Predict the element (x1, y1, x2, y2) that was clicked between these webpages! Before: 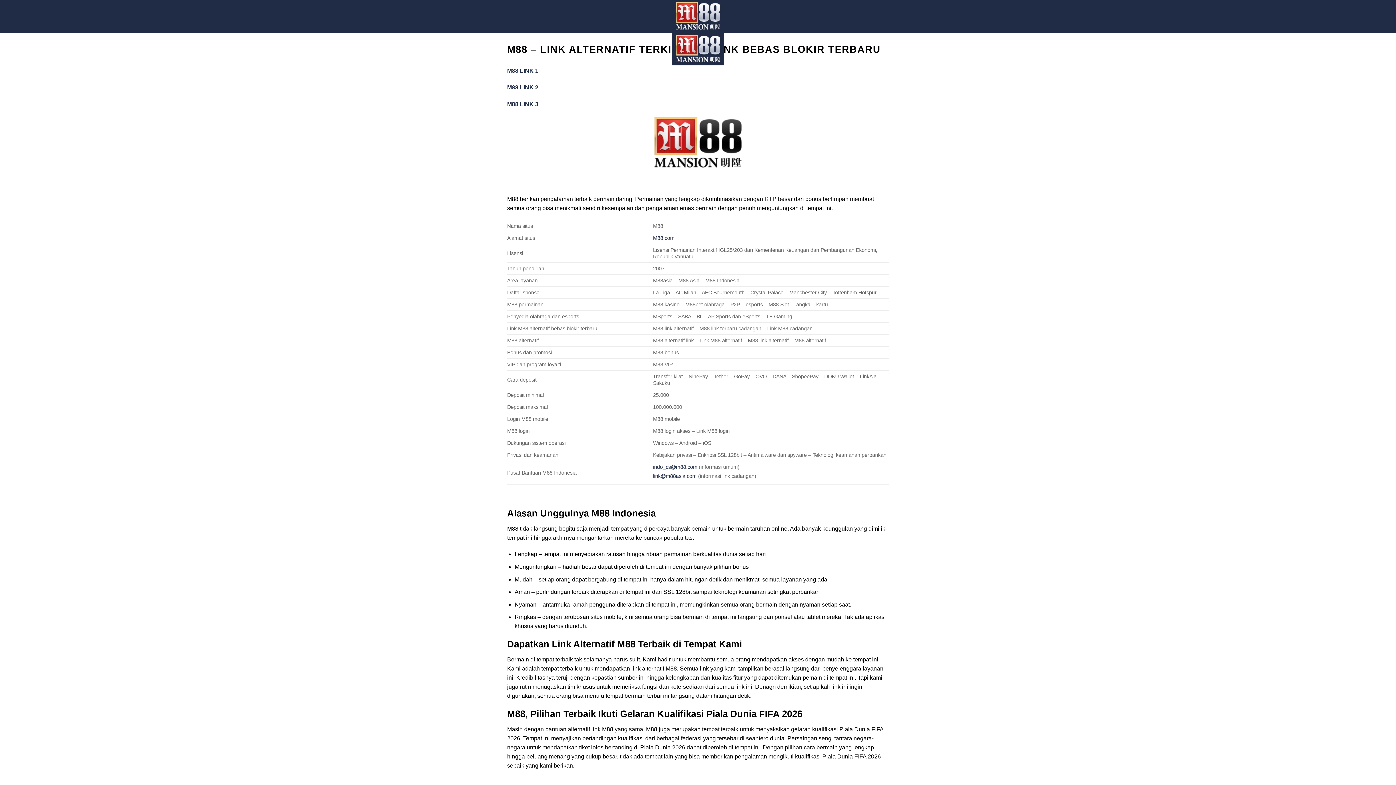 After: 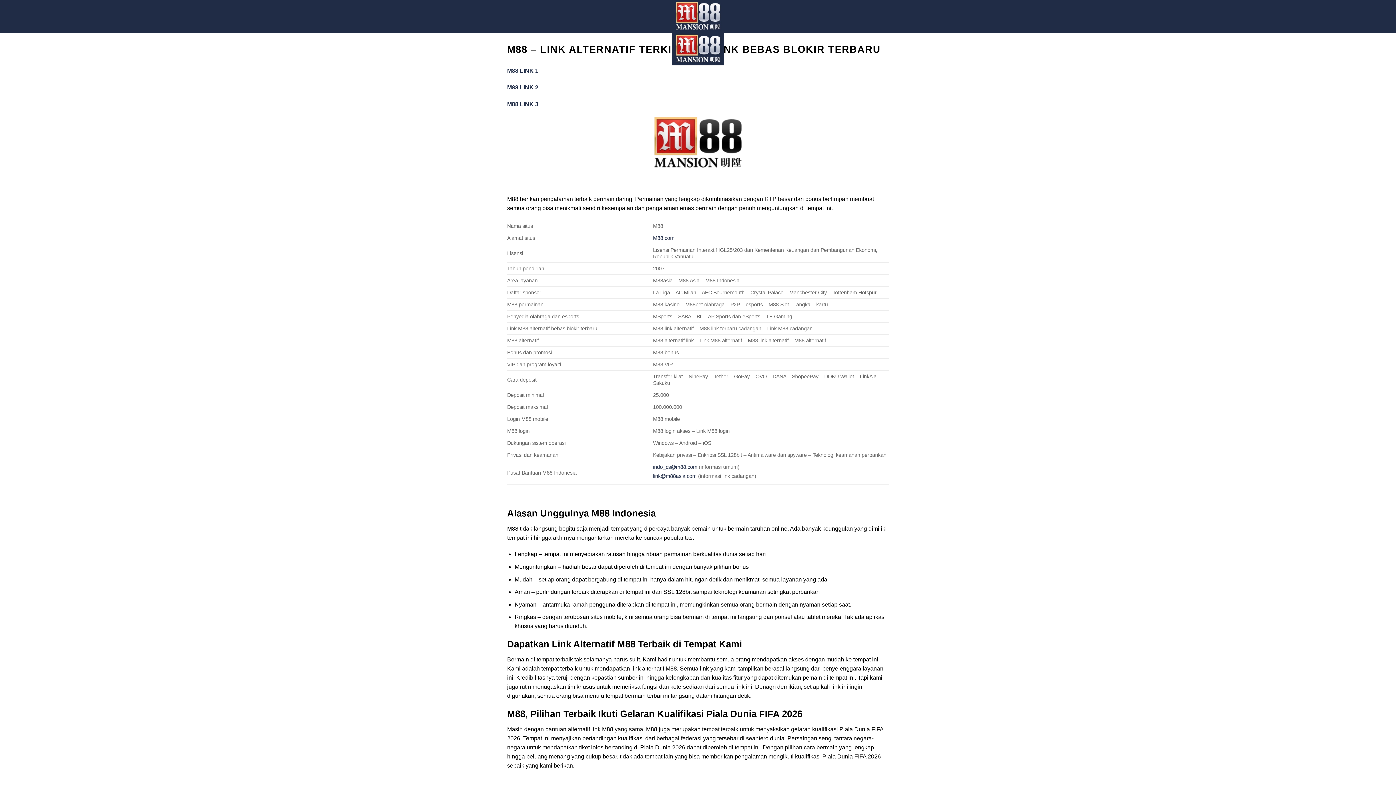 Action: bbox: (653, 235, 674, 241) label: M88.com